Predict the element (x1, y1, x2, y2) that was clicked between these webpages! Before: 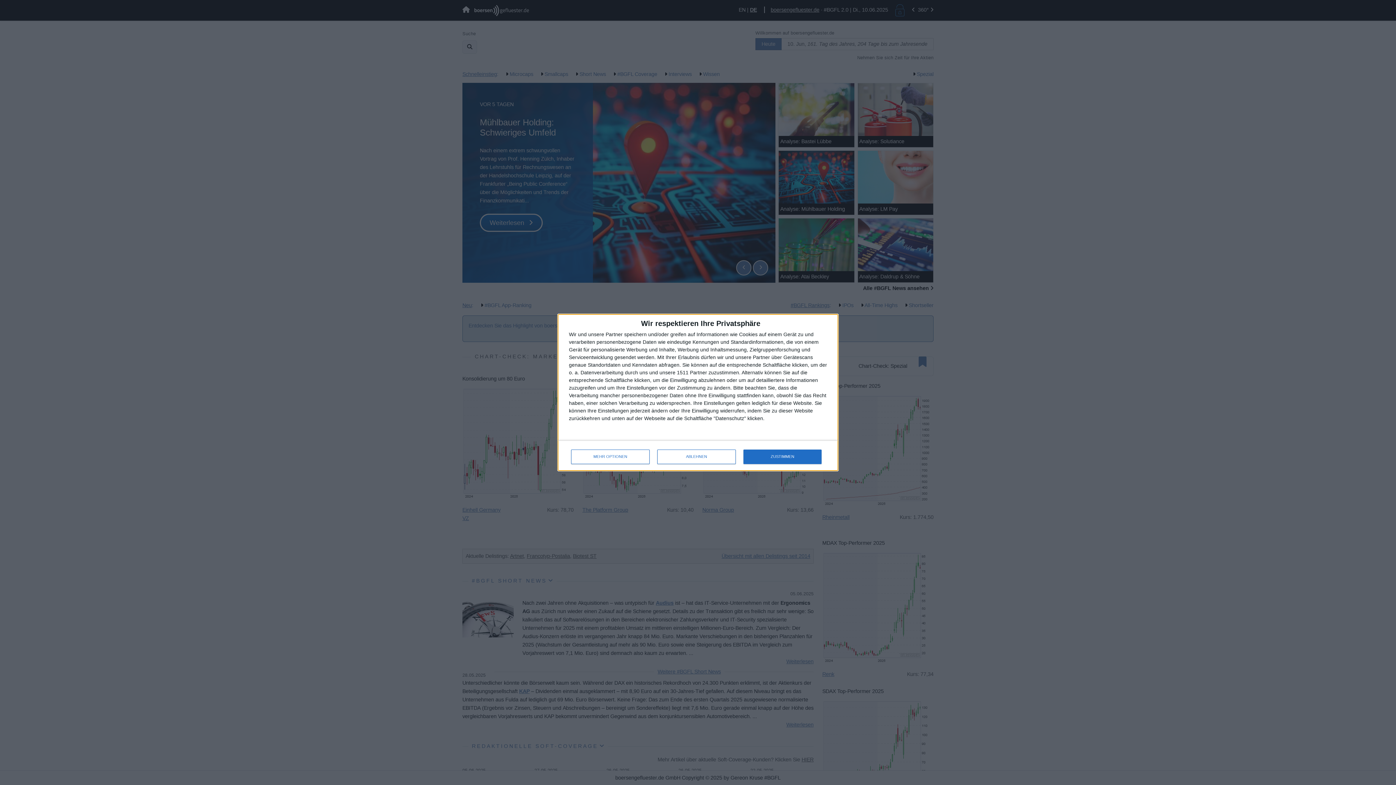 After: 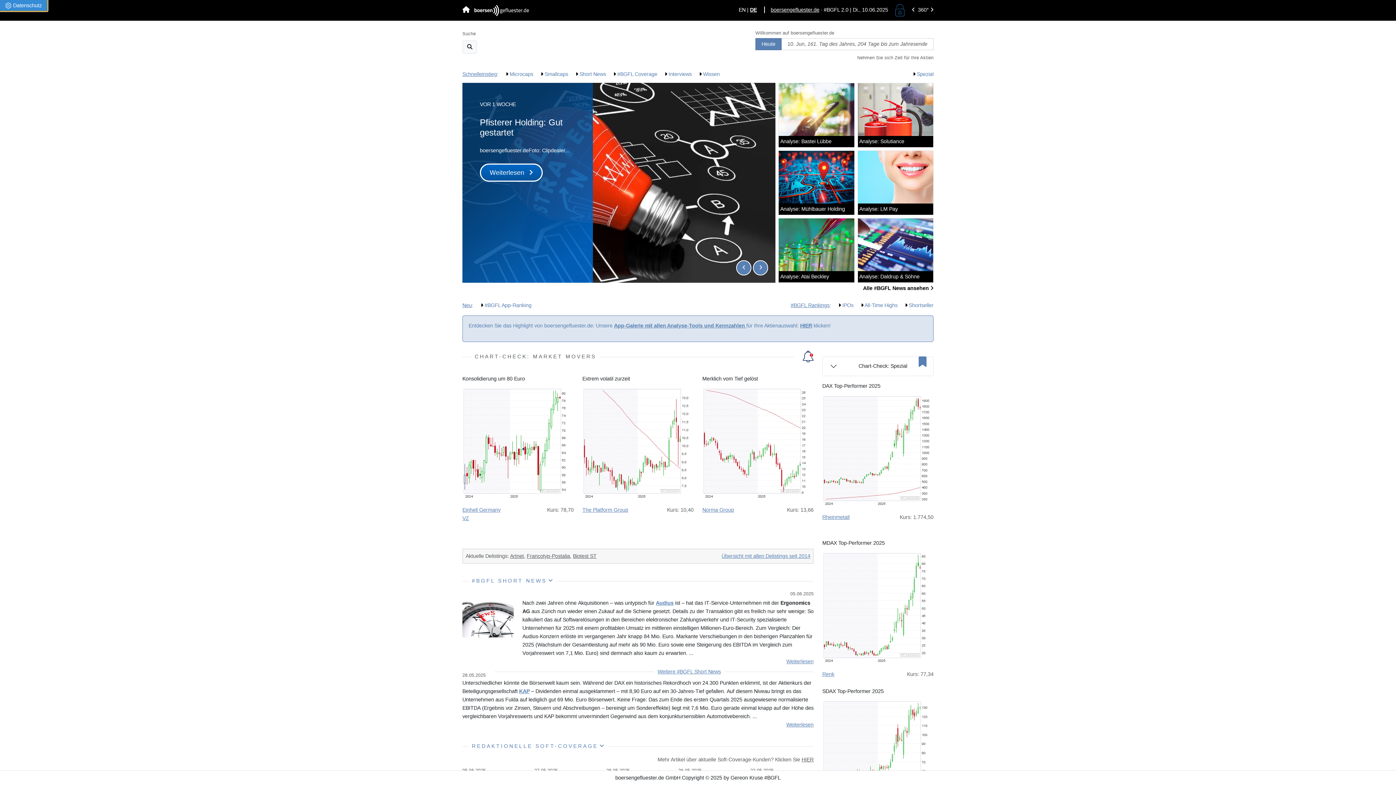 Action: bbox: (657, 449, 736, 464) label: ABLEHNEN